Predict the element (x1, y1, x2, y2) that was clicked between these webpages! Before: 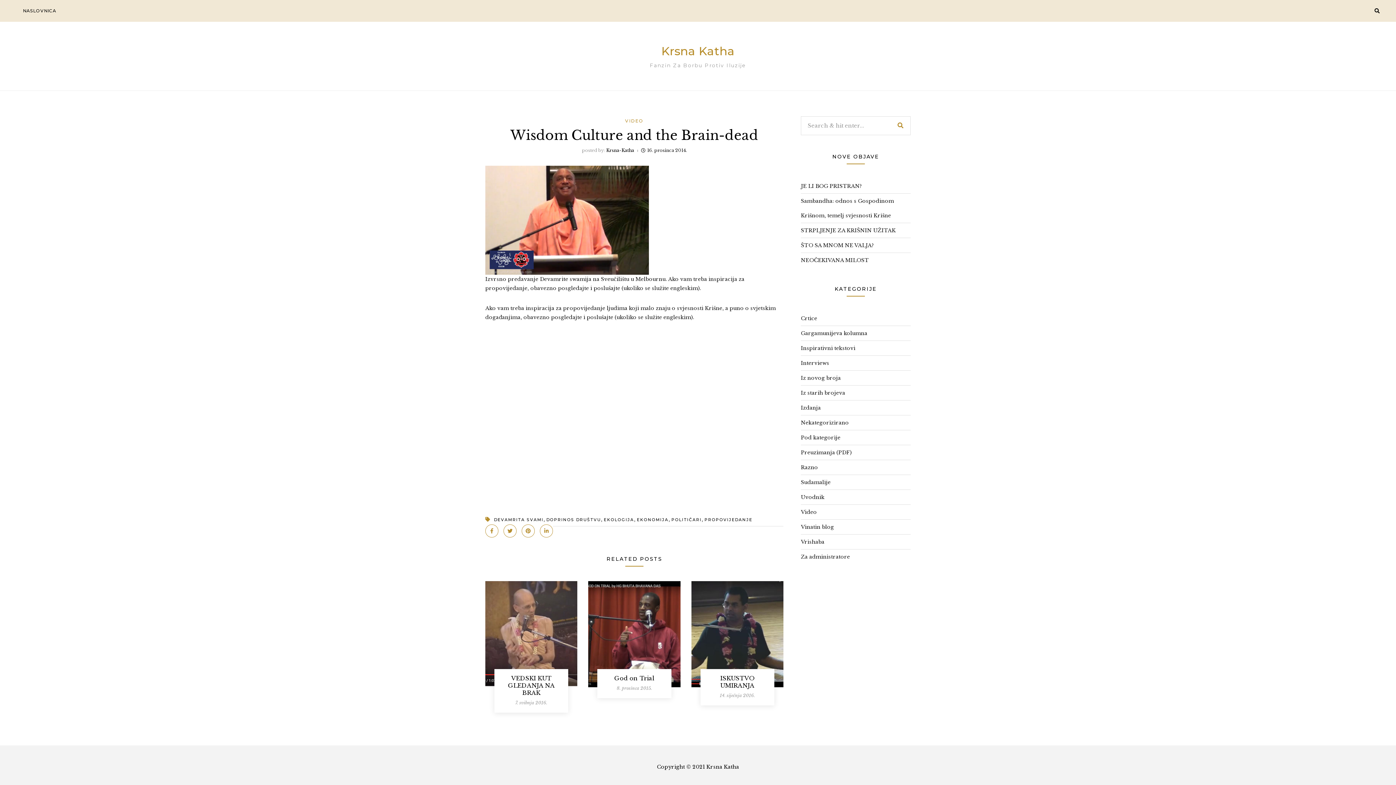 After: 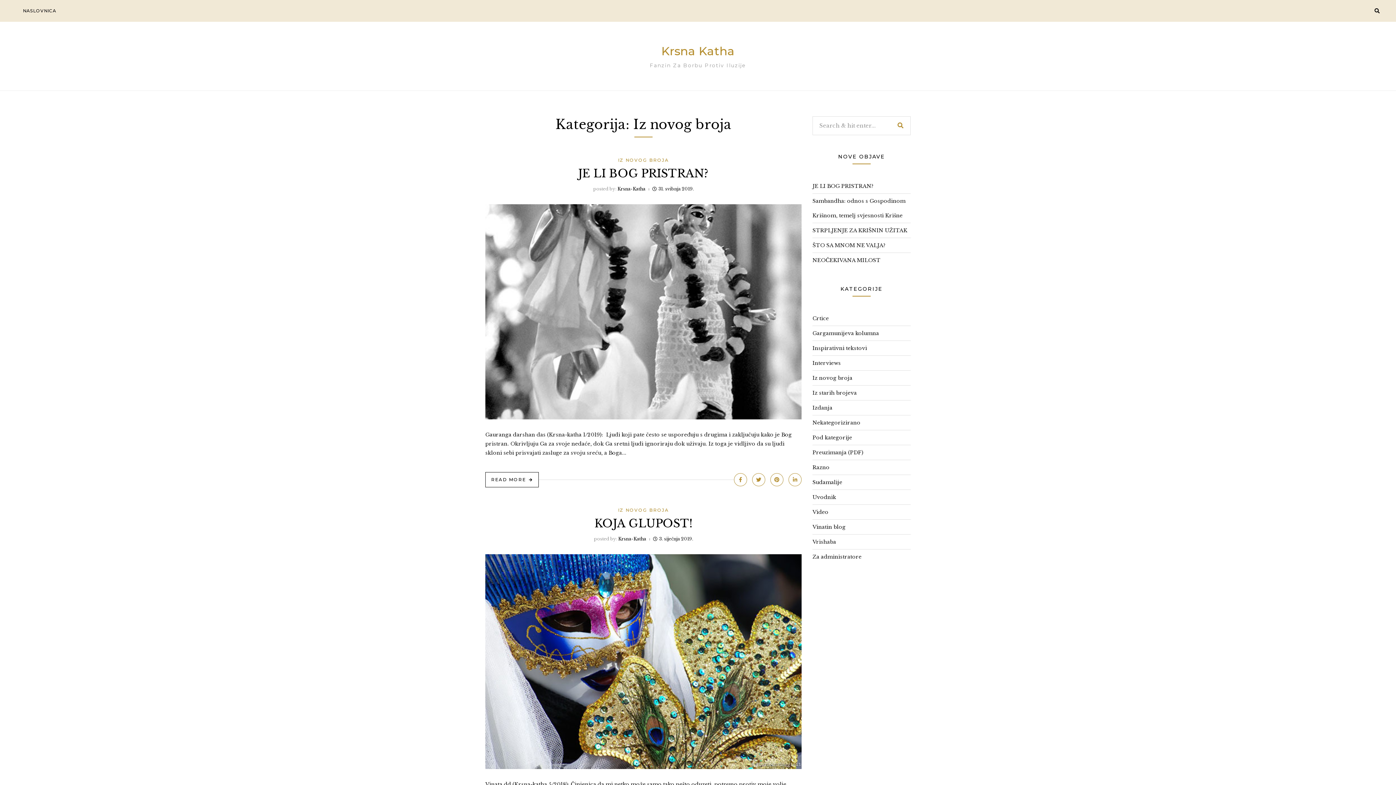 Action: label: Iz novog broja bbox: (801, 370, 841, 385)